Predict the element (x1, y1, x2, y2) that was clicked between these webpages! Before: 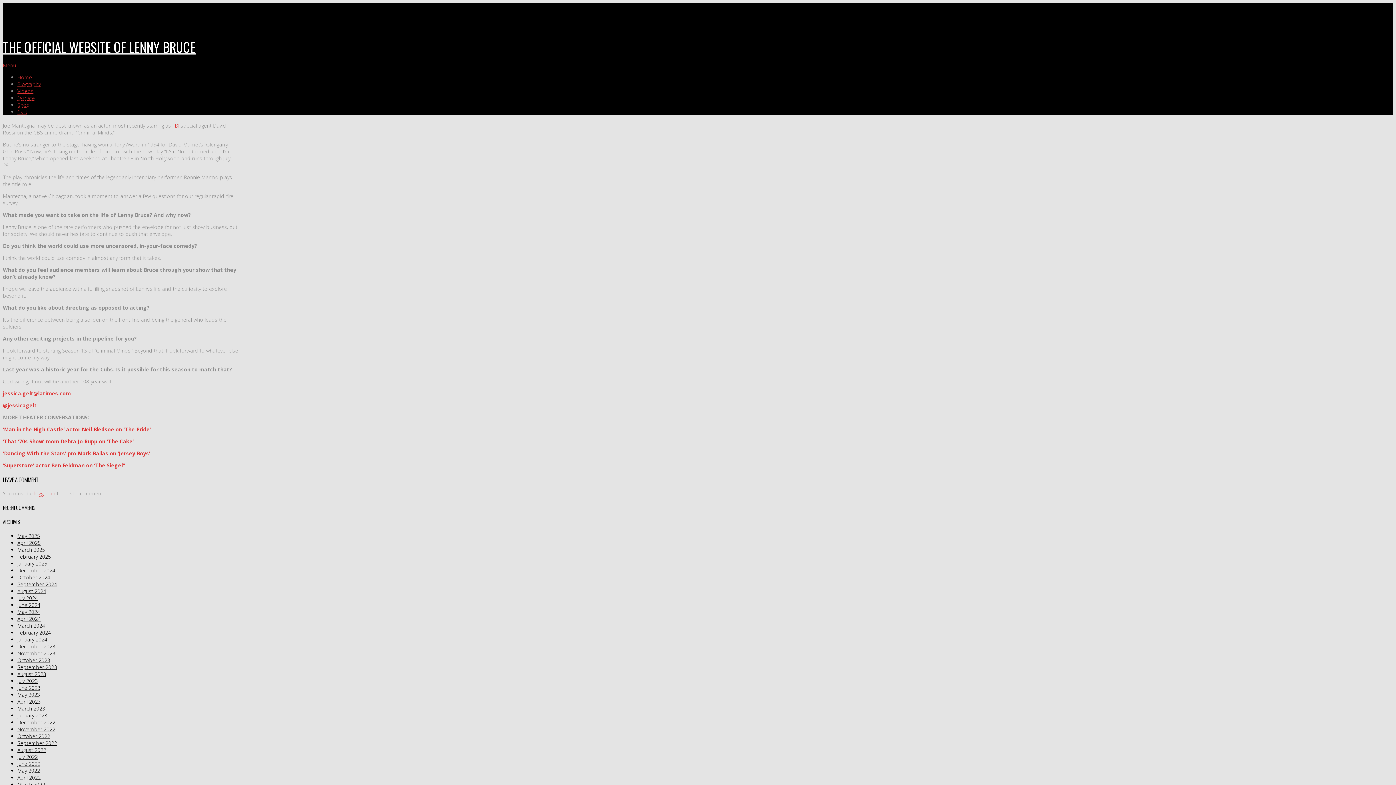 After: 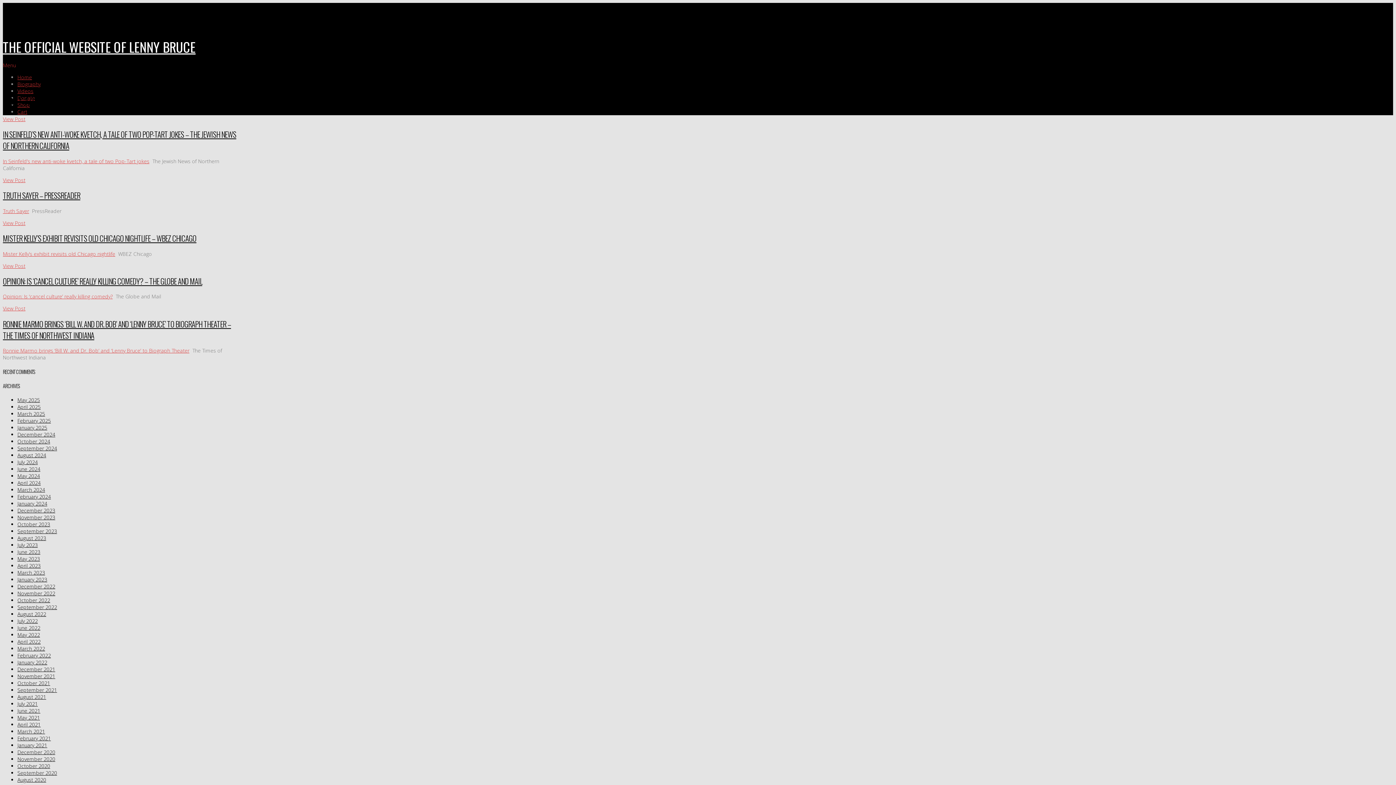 Action: label: April 2024 bbox: (17, 615, 40, 622)